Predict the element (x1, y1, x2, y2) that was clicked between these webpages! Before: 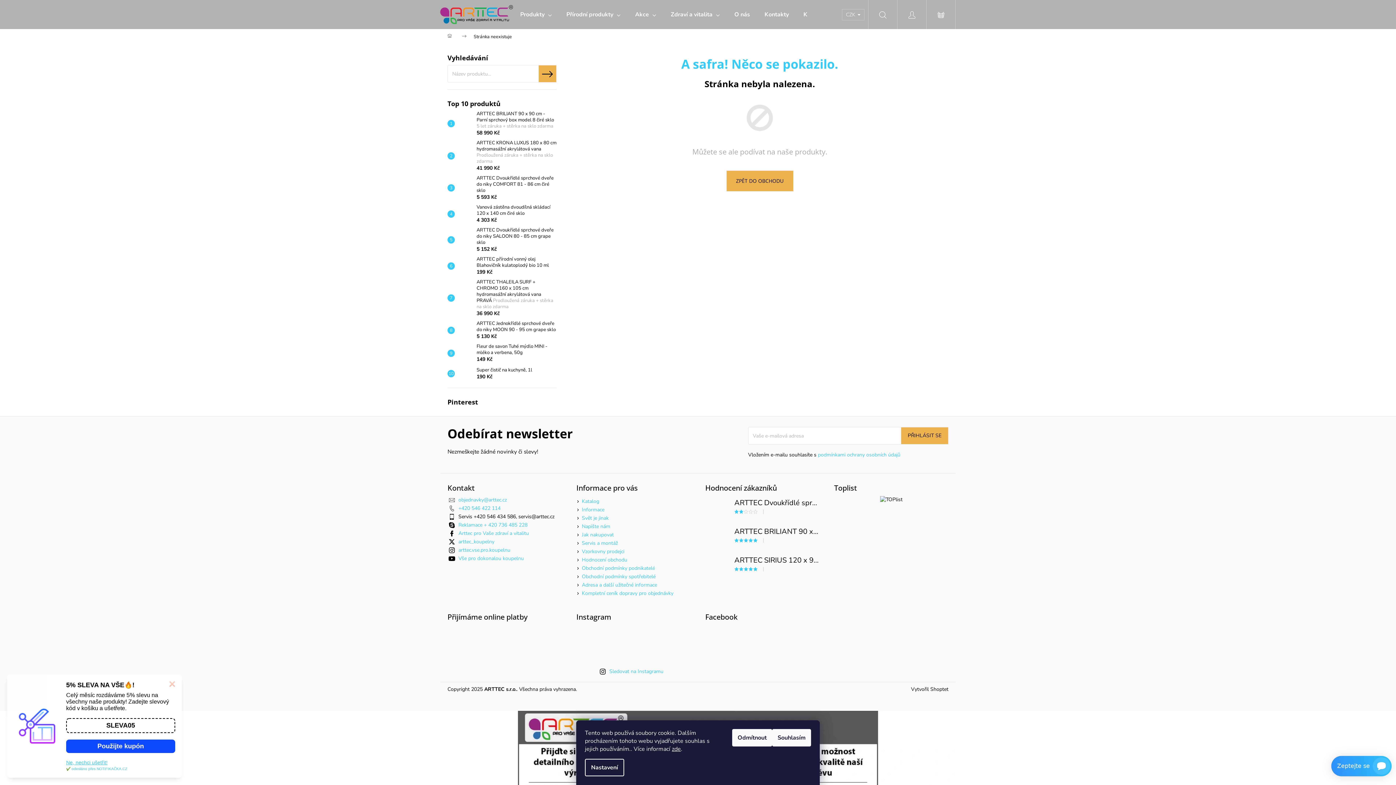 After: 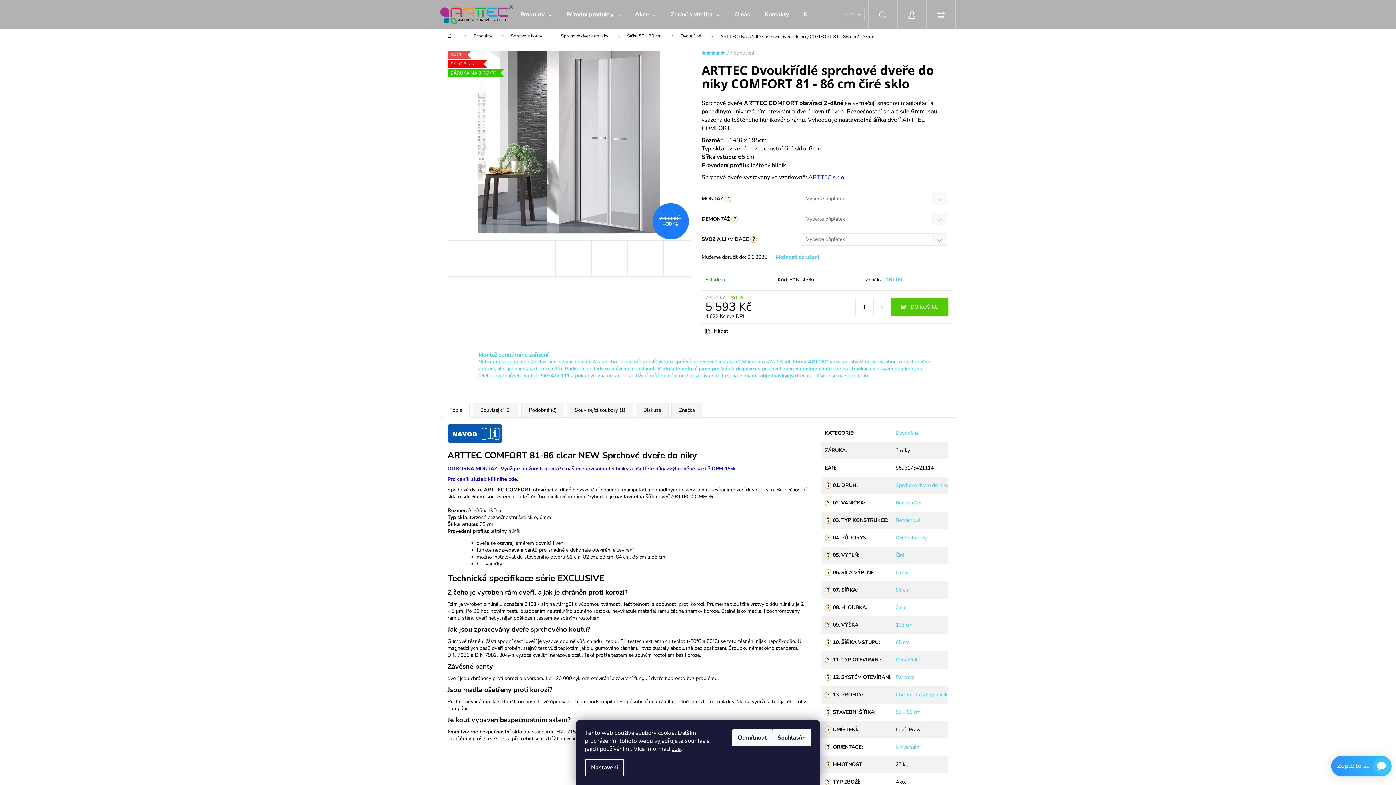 Action: bbox: (473, 175, 556, 200) label: ARTTEC Dvoukřídlé sprchové dveře do niky COMFORT 81 - 86 cm čiré sklo
5 593 Kč